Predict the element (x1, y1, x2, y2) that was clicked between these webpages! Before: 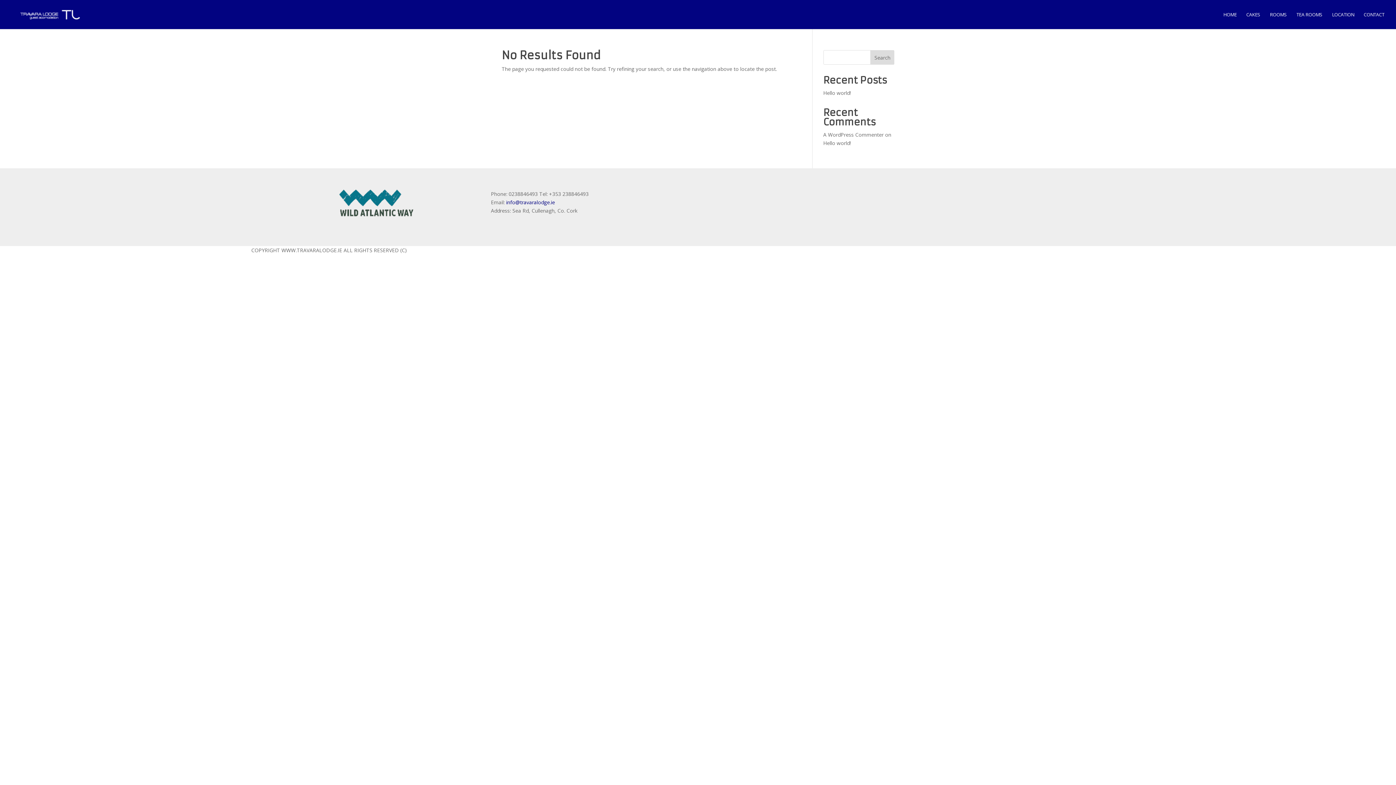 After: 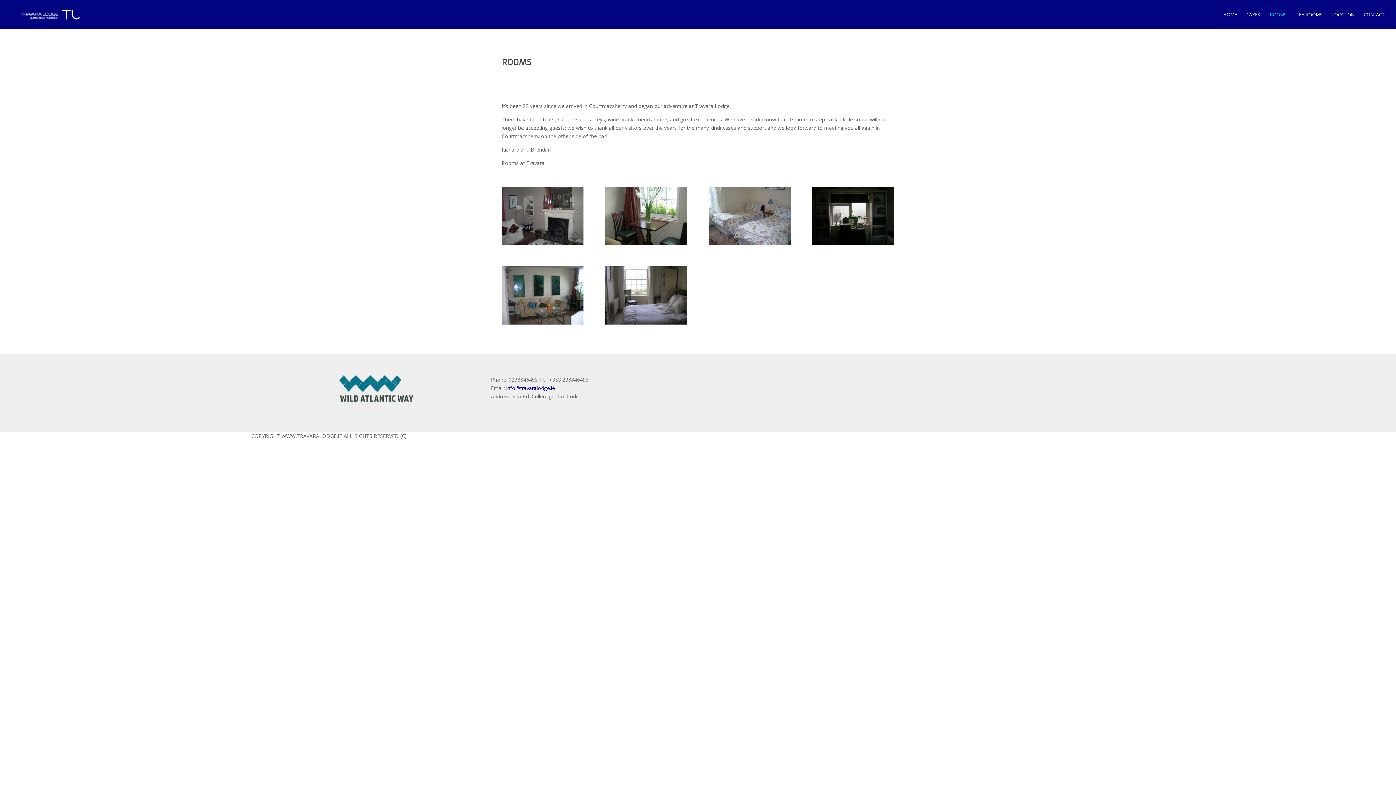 Action: label: ROOMS bbox: (1270, 12, 1287, 29)